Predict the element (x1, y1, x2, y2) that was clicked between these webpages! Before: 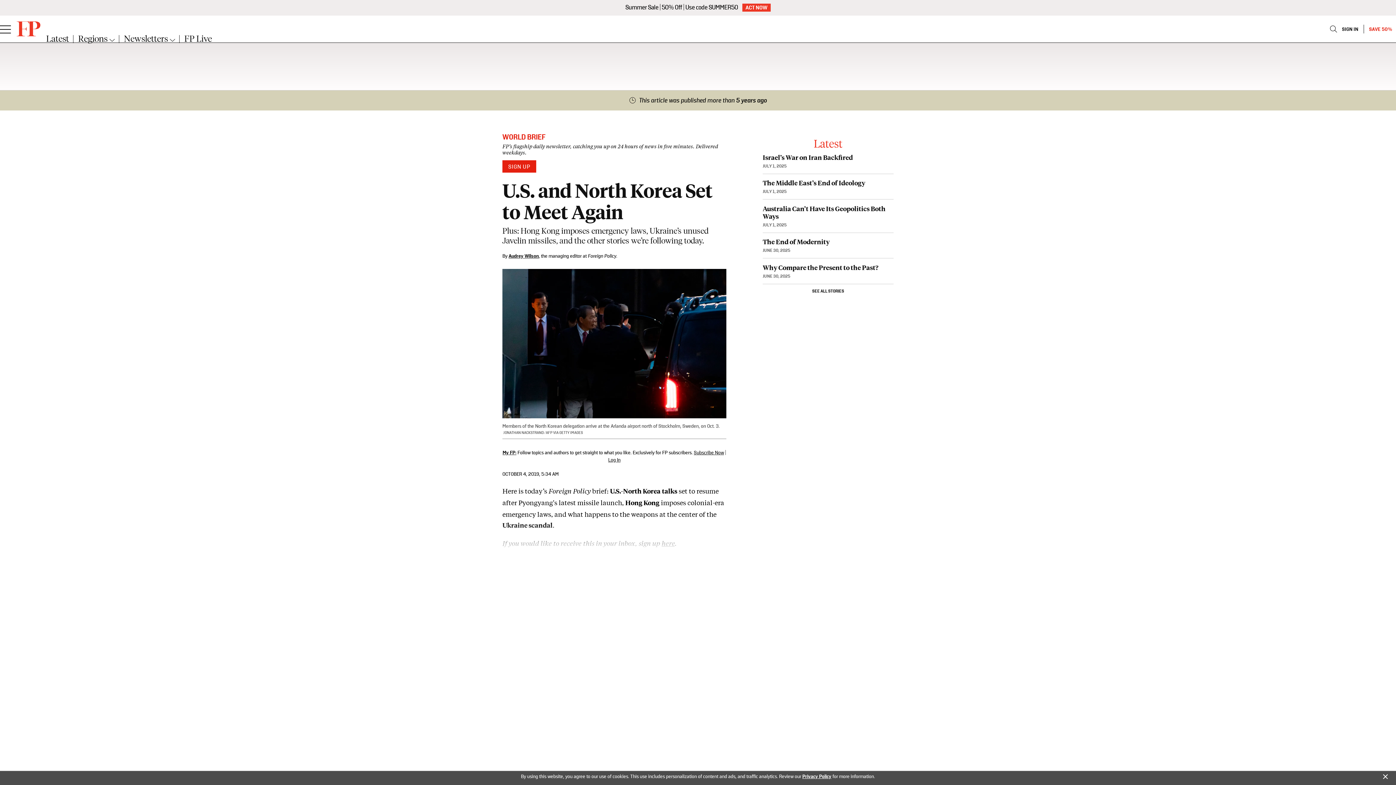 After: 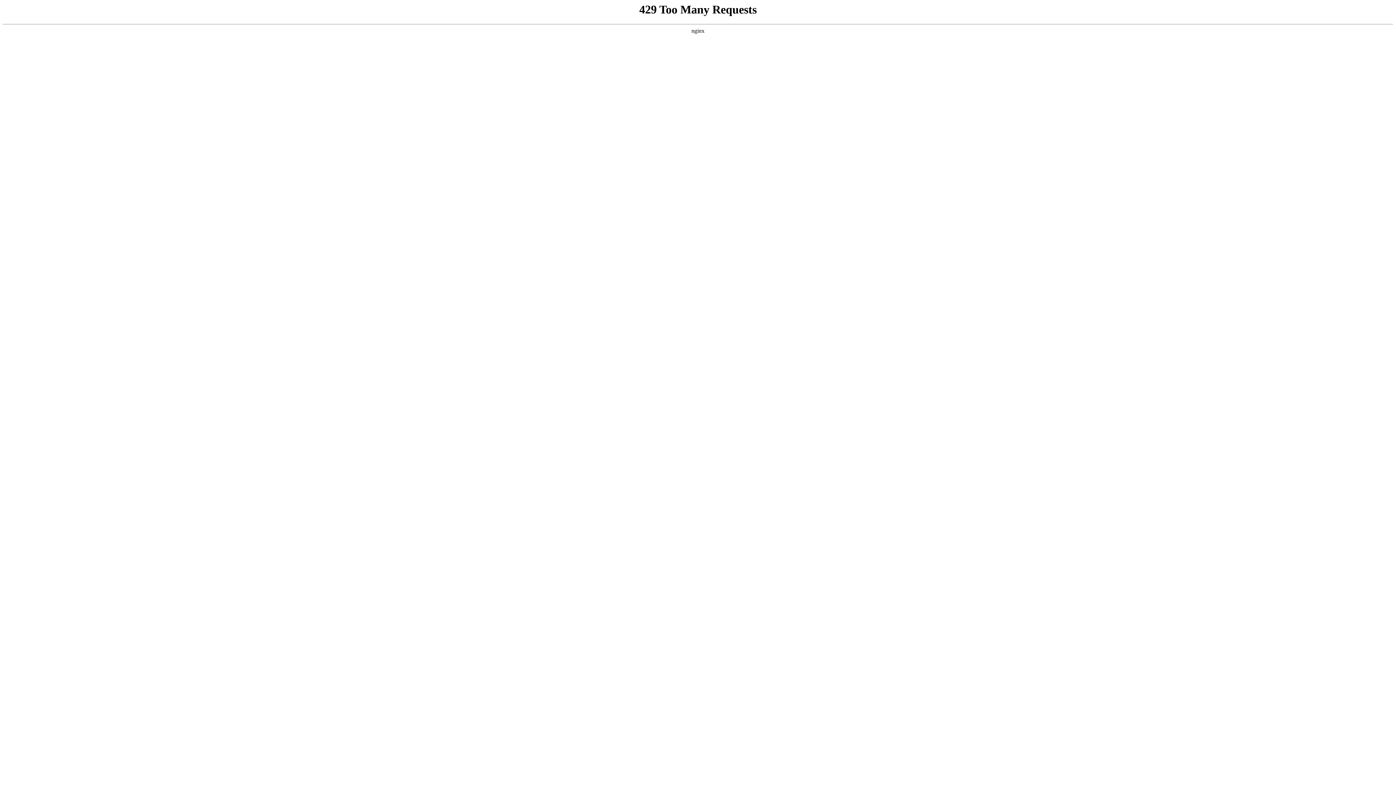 Action: label: here bbox: (661, 539, 674, 547)